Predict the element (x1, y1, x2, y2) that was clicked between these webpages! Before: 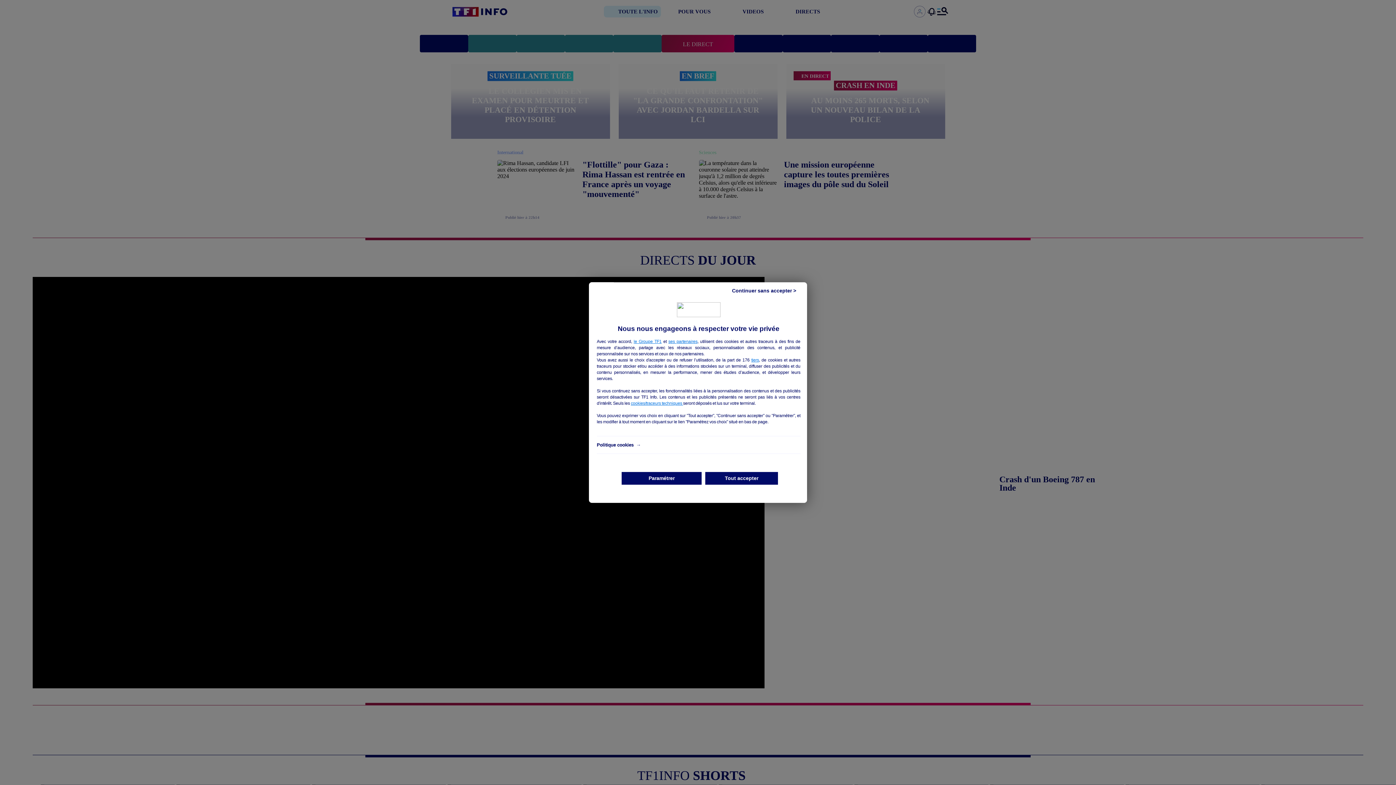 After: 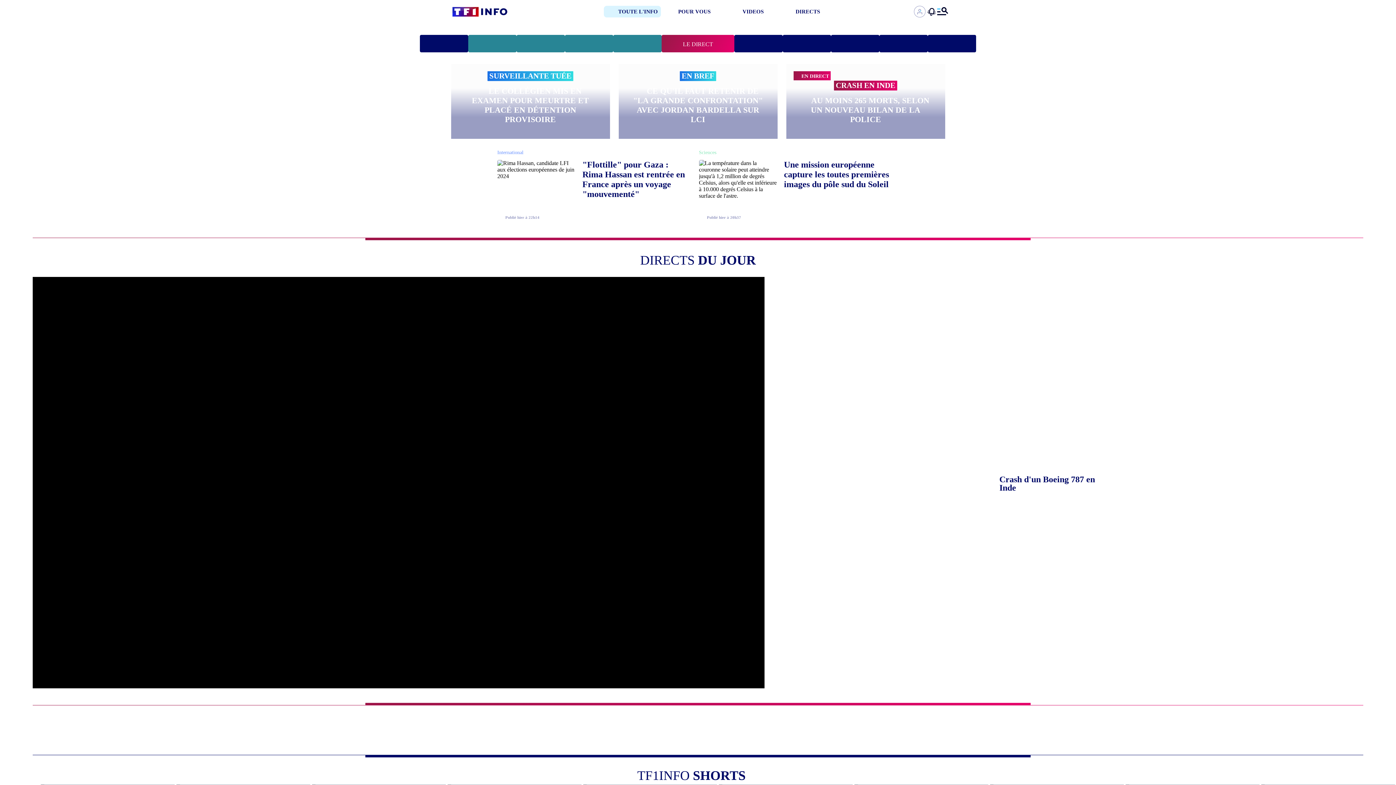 Action: bbox: (705, 472, 778, 484) label: Tout accepter